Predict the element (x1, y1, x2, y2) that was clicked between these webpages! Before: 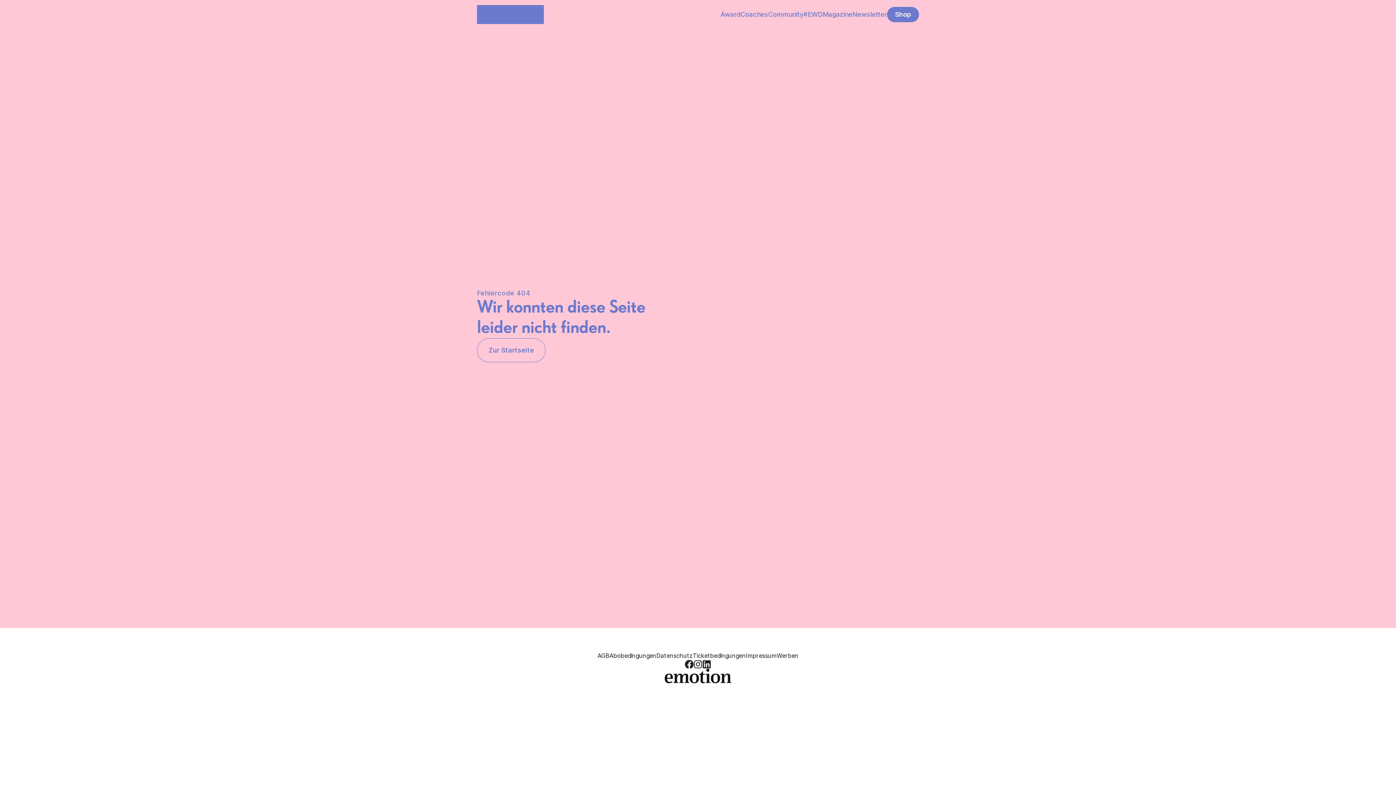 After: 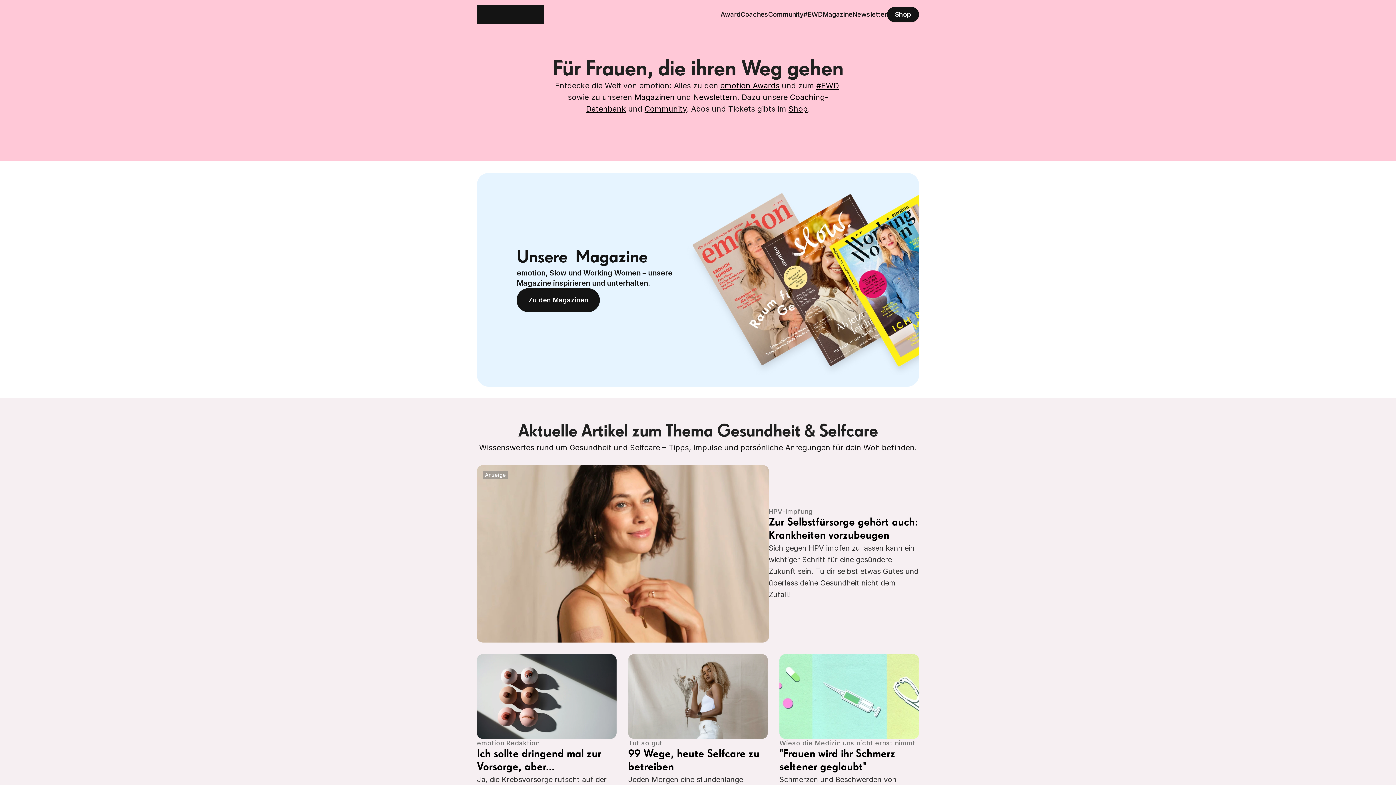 Action: bbox: (477, 338, 545, 362) label: Zur Startseite